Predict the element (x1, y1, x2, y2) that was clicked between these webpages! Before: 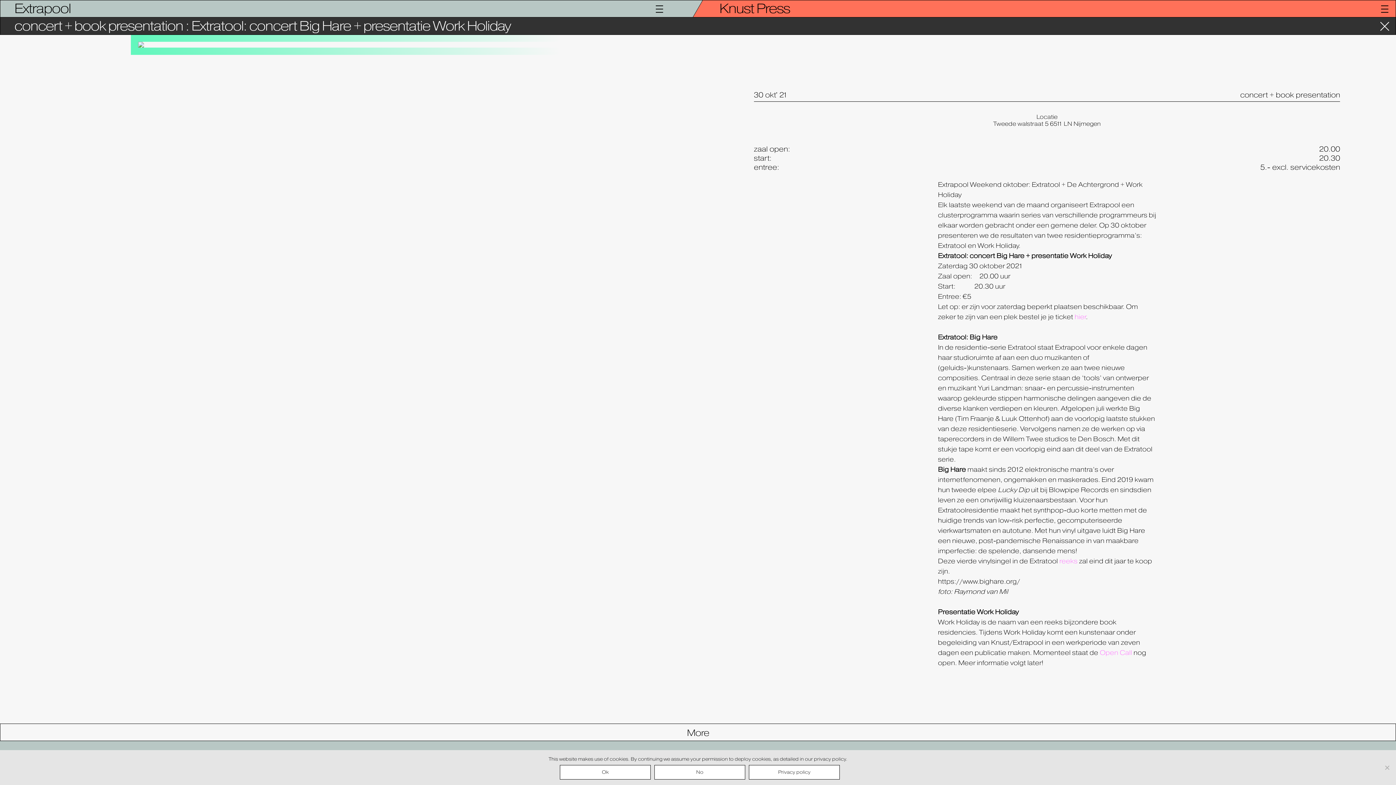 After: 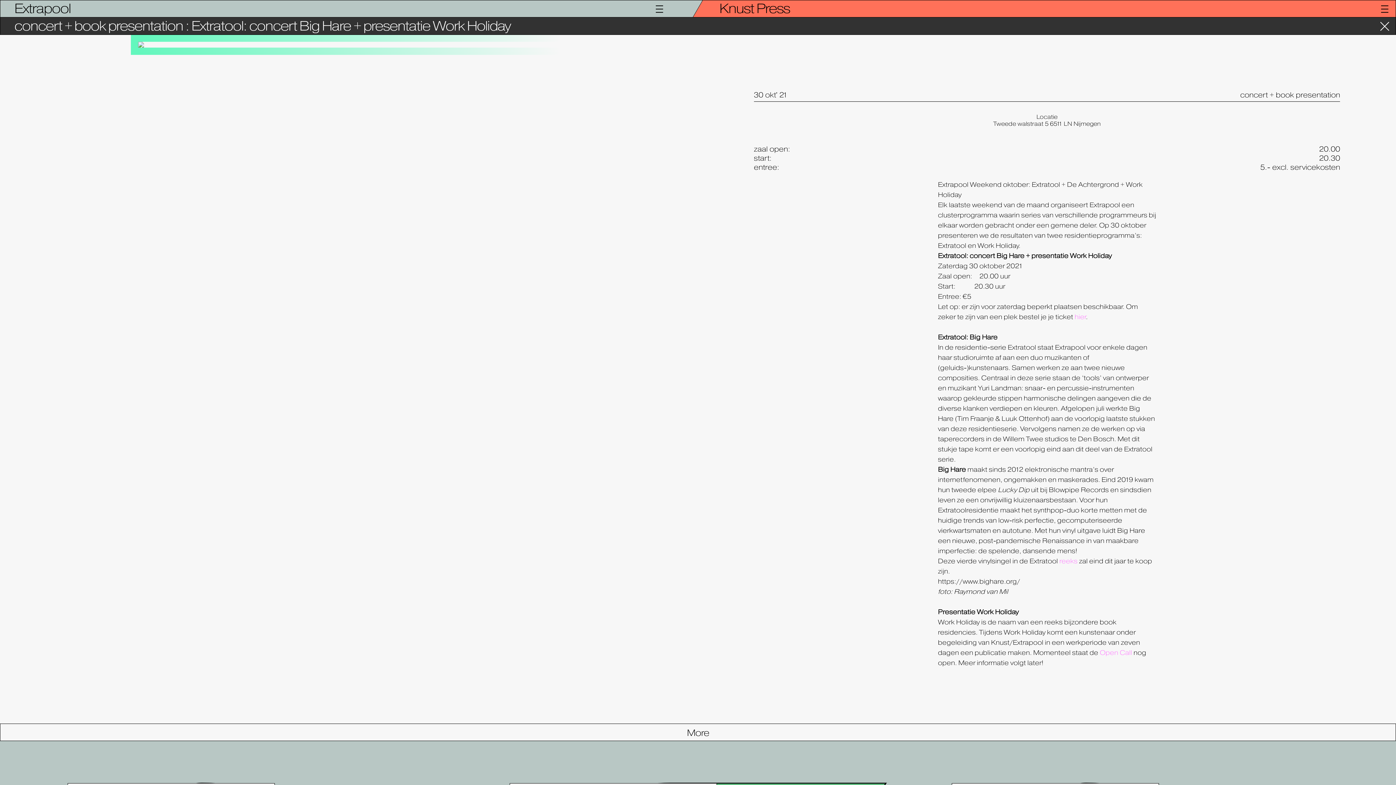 Action: bbox: (560, 765, 650, 780) label: Ok